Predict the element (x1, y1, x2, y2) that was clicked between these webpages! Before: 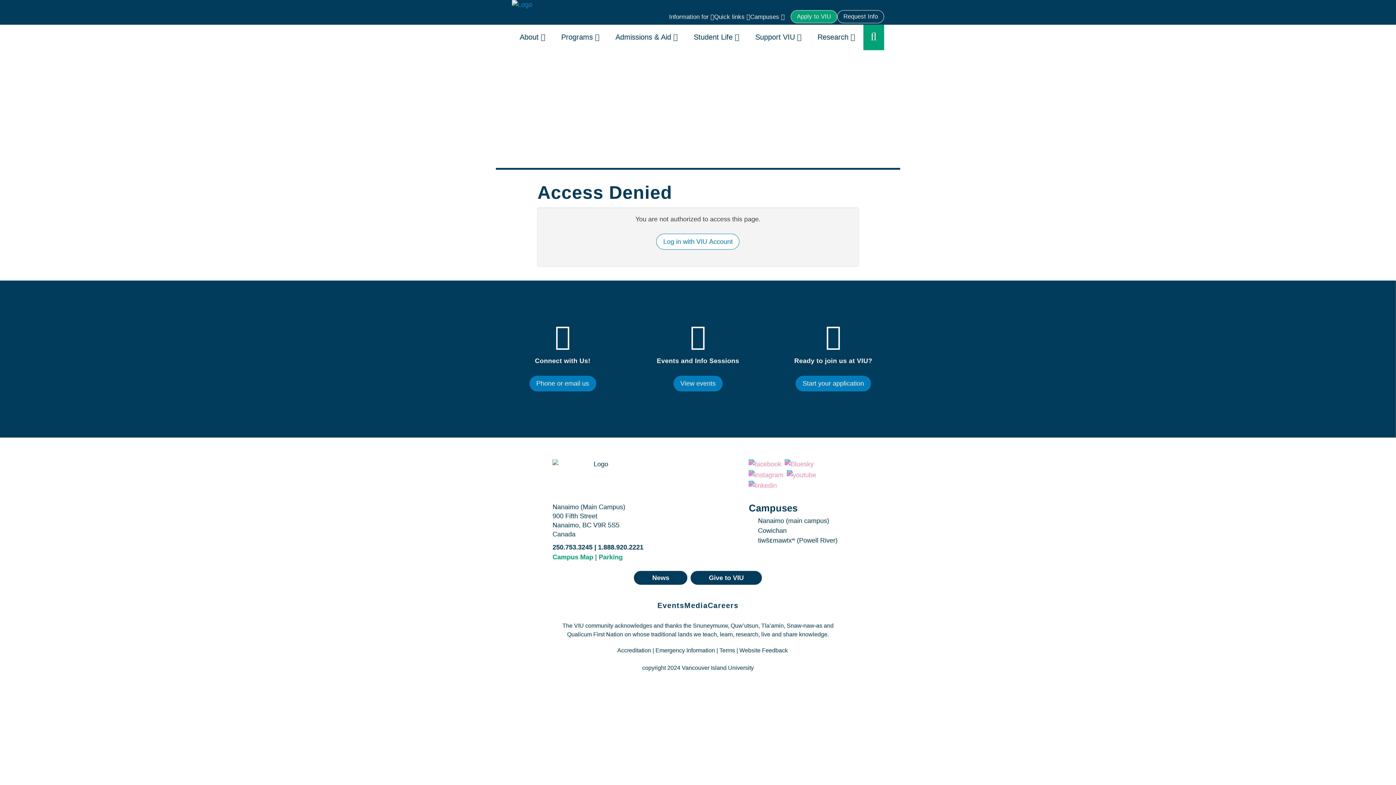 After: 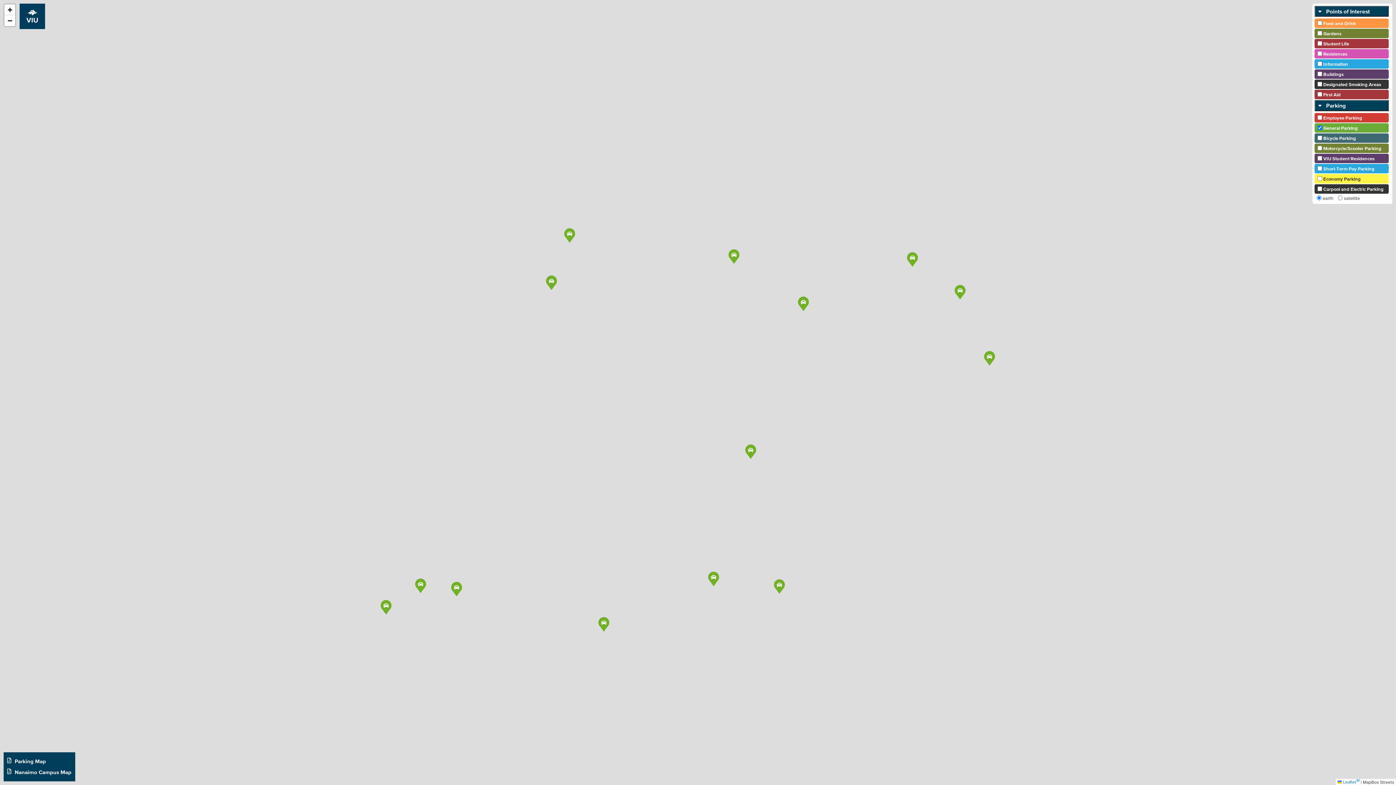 Action: bbox: (552, 553, 593, 561) label: Campus Map